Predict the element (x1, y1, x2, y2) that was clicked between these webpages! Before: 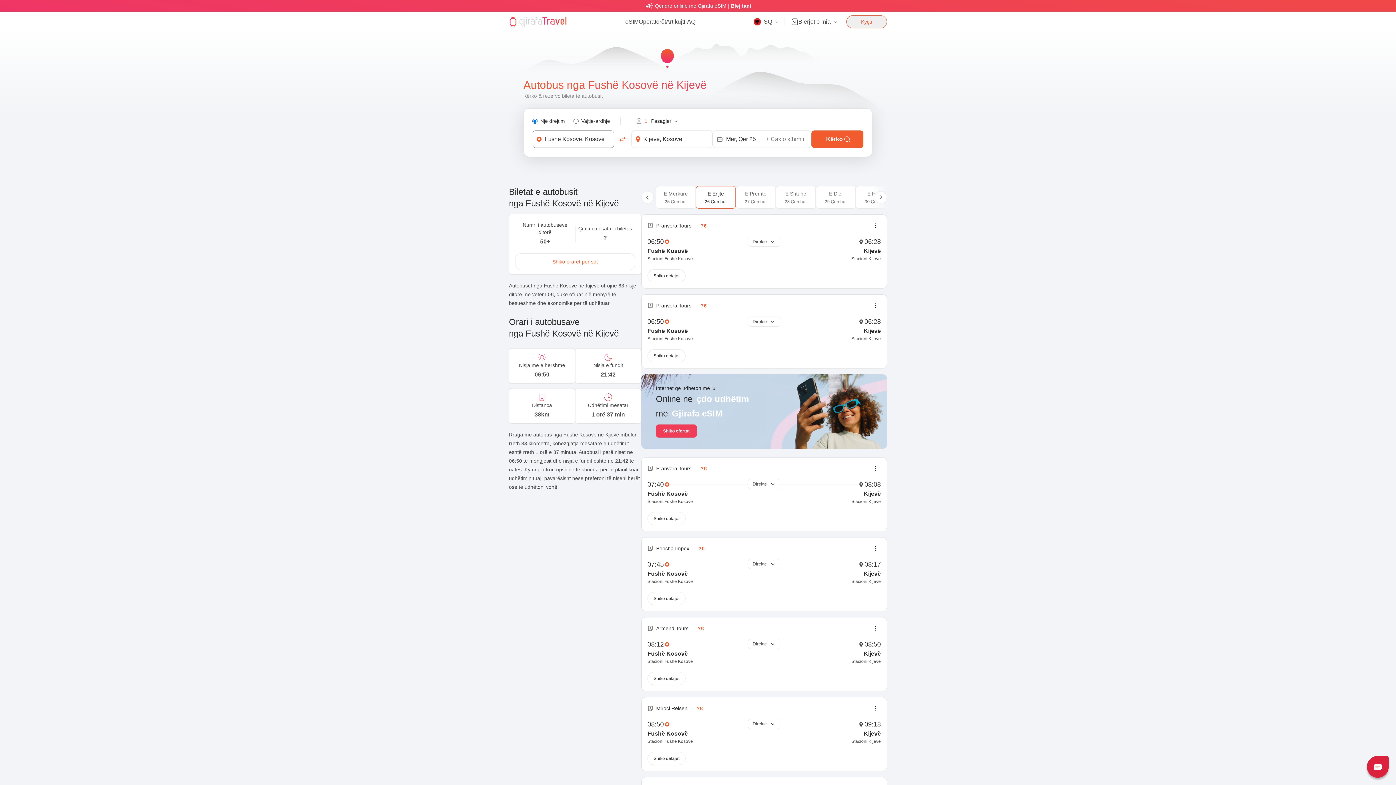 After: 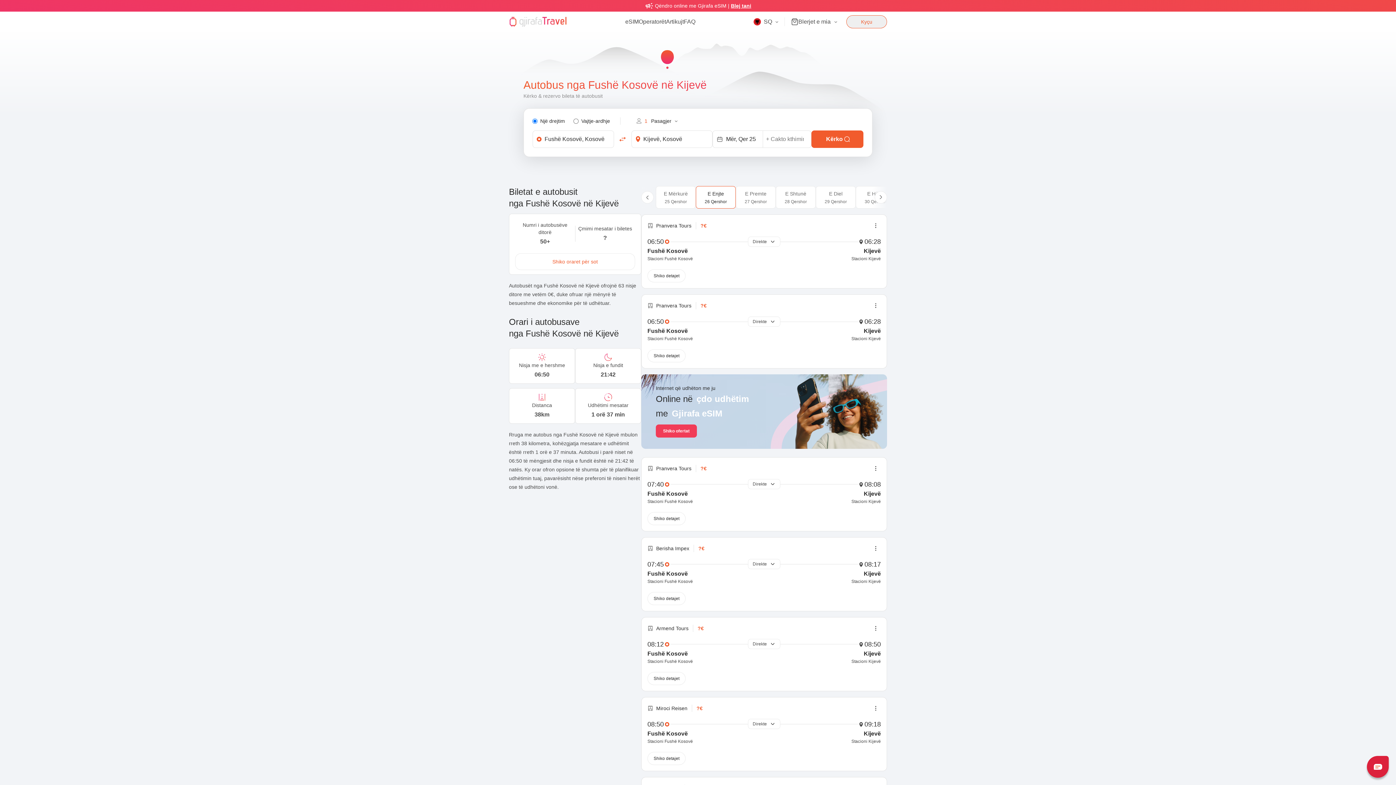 Action: bbox: (696, 186, 736, 208) label: E Enjte

26 Qershor